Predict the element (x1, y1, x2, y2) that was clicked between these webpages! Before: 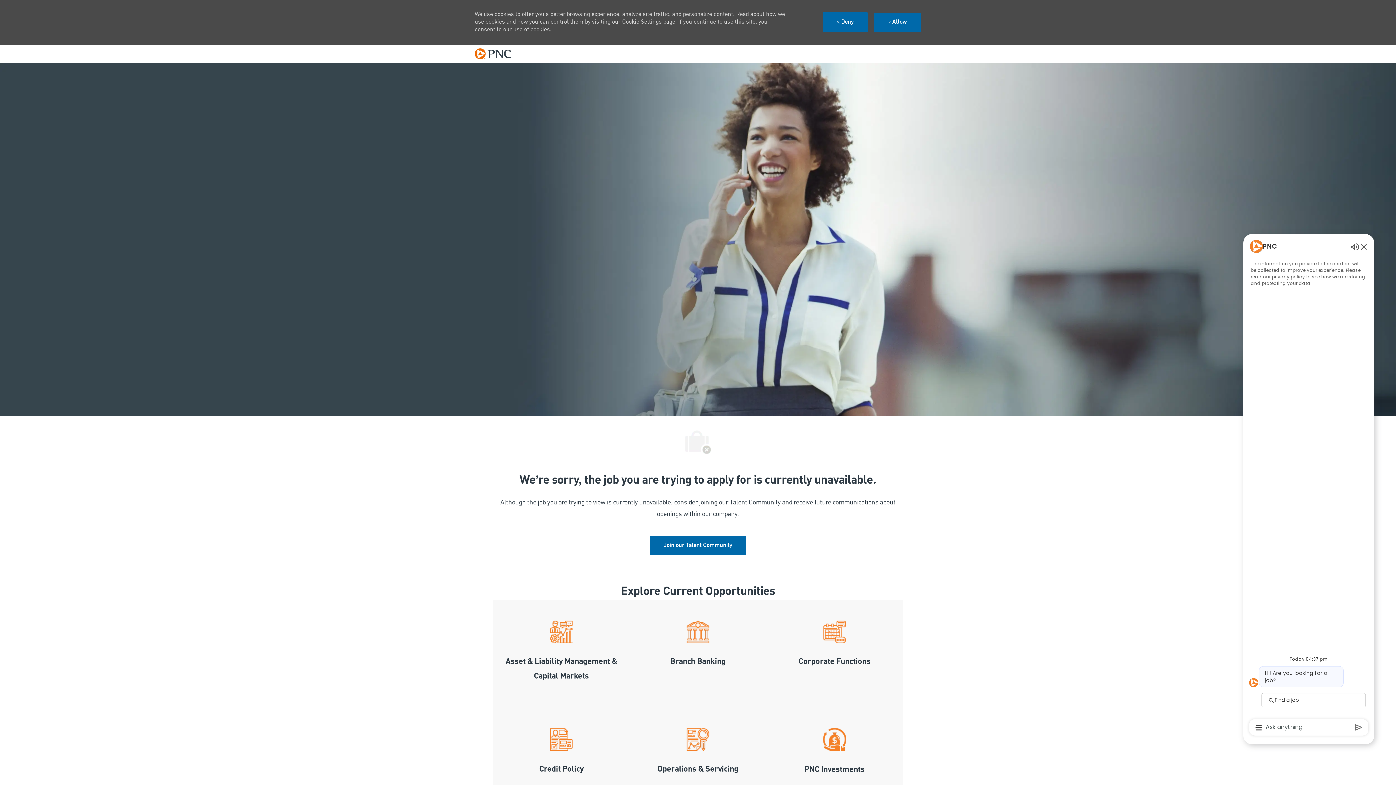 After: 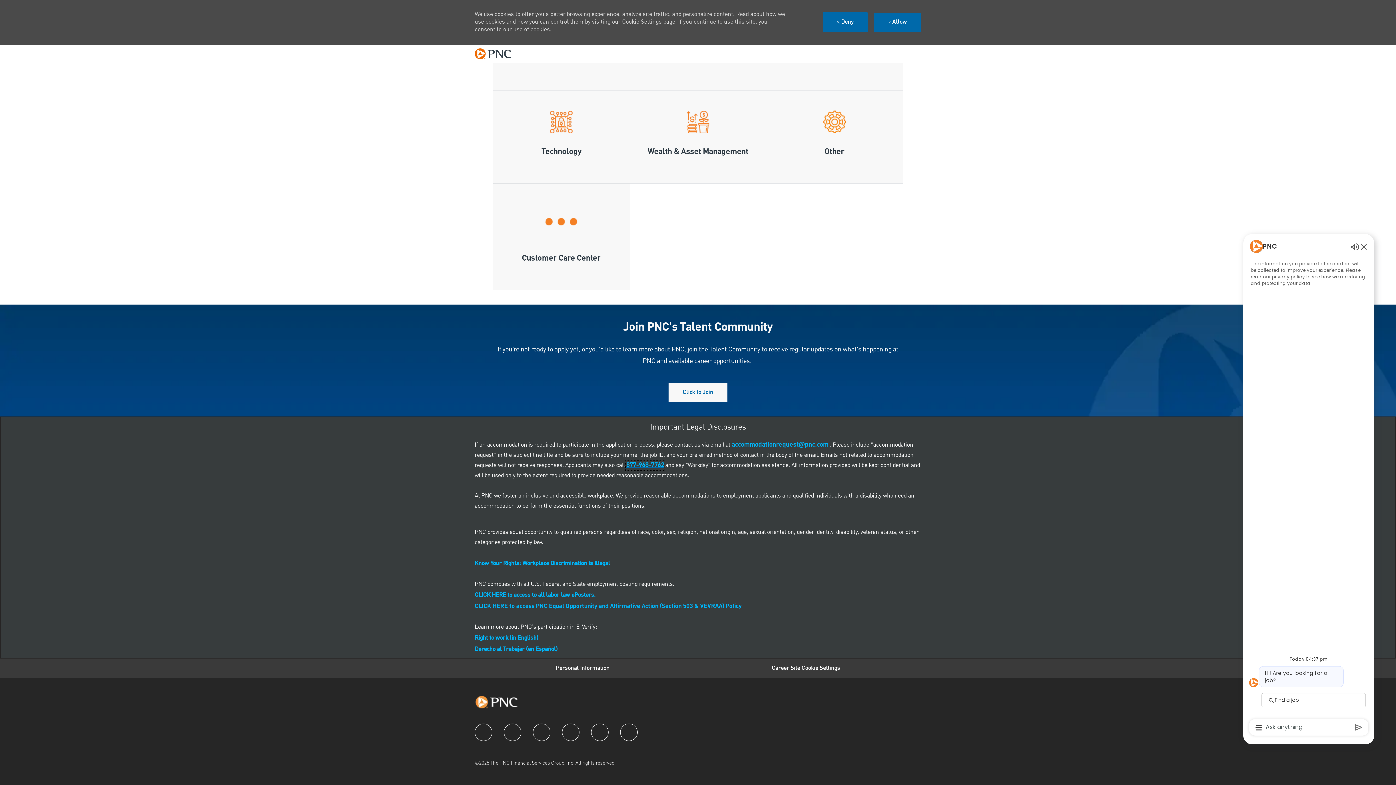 Action: label: 877-968-7762 bbox: (626, 772, 664, 780)